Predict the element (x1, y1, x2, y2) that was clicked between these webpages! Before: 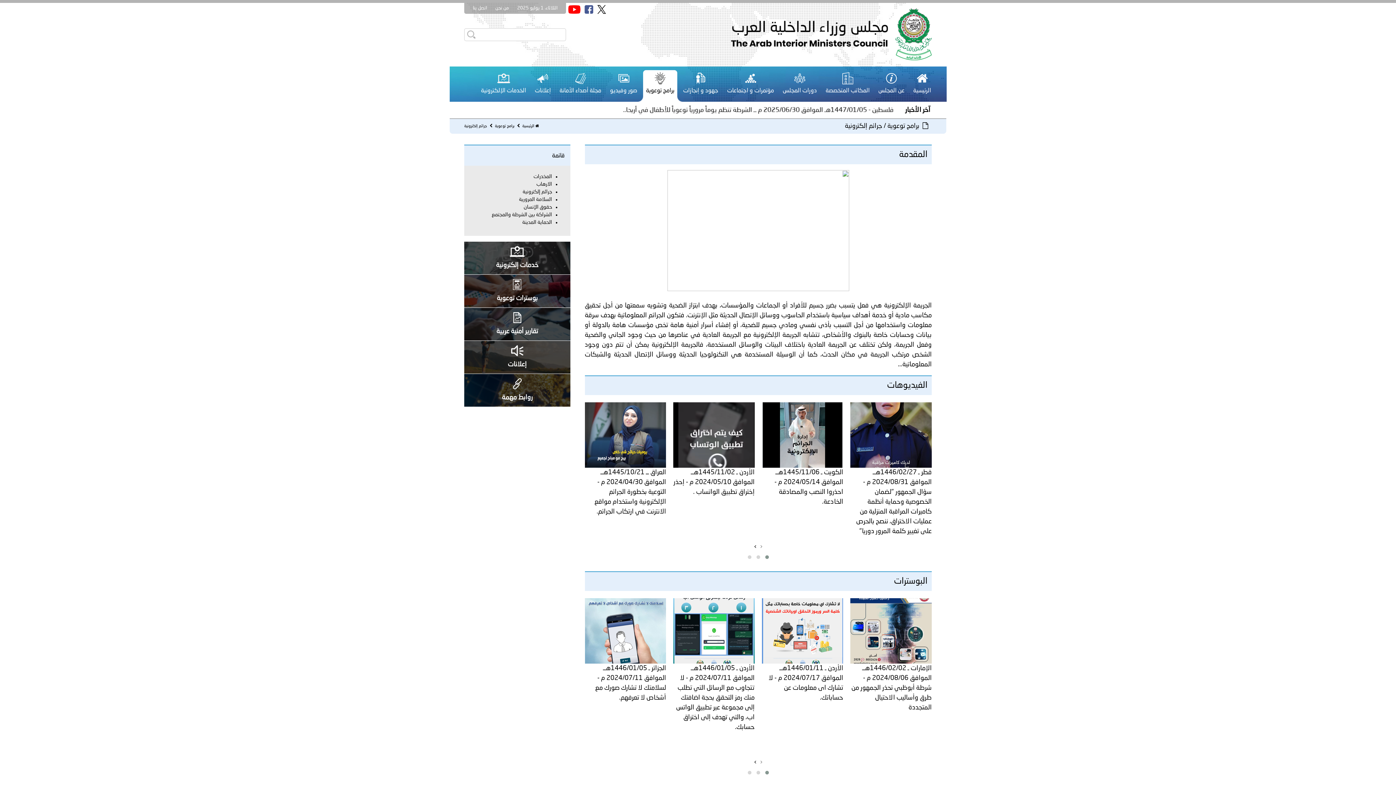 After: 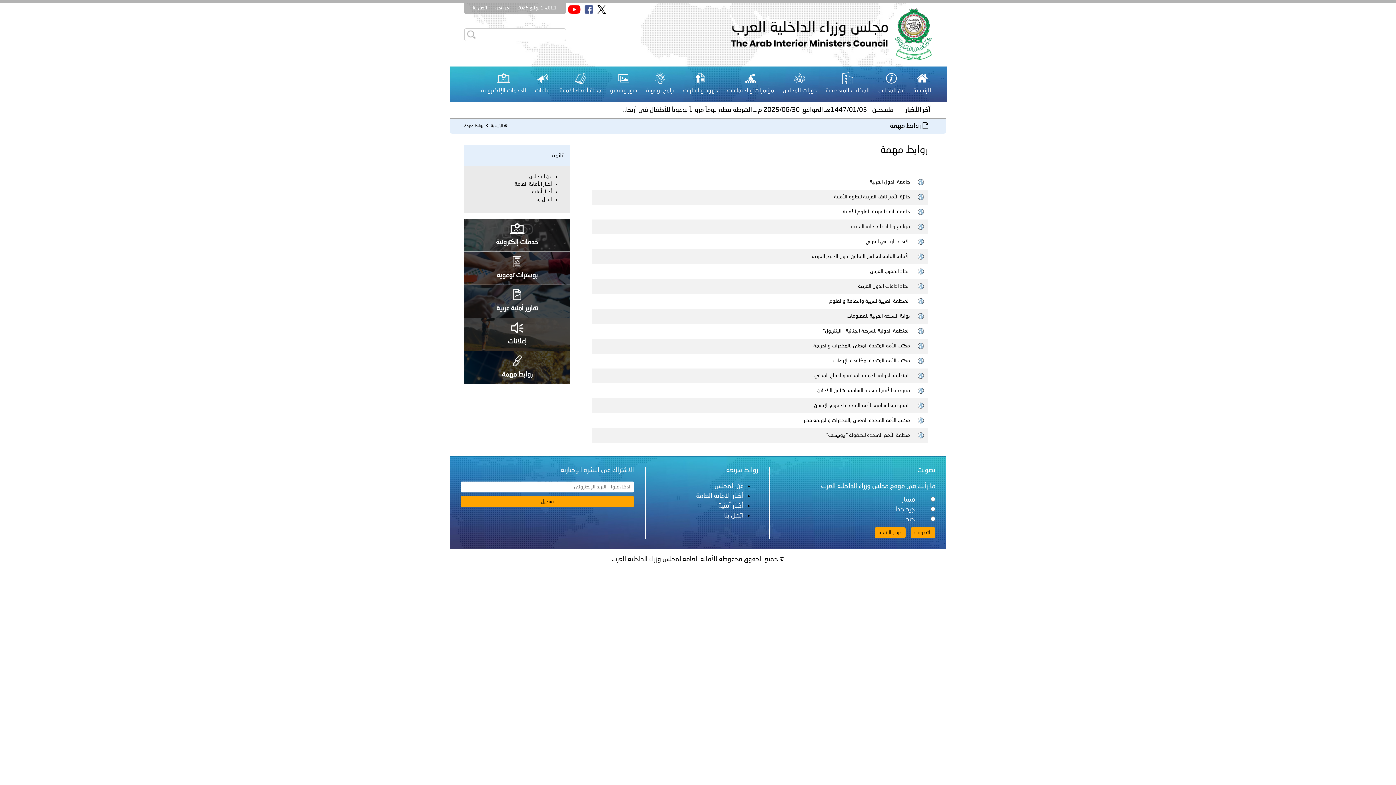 Action: label: روابط مهمة bbox: (464, 393, 570, 402)